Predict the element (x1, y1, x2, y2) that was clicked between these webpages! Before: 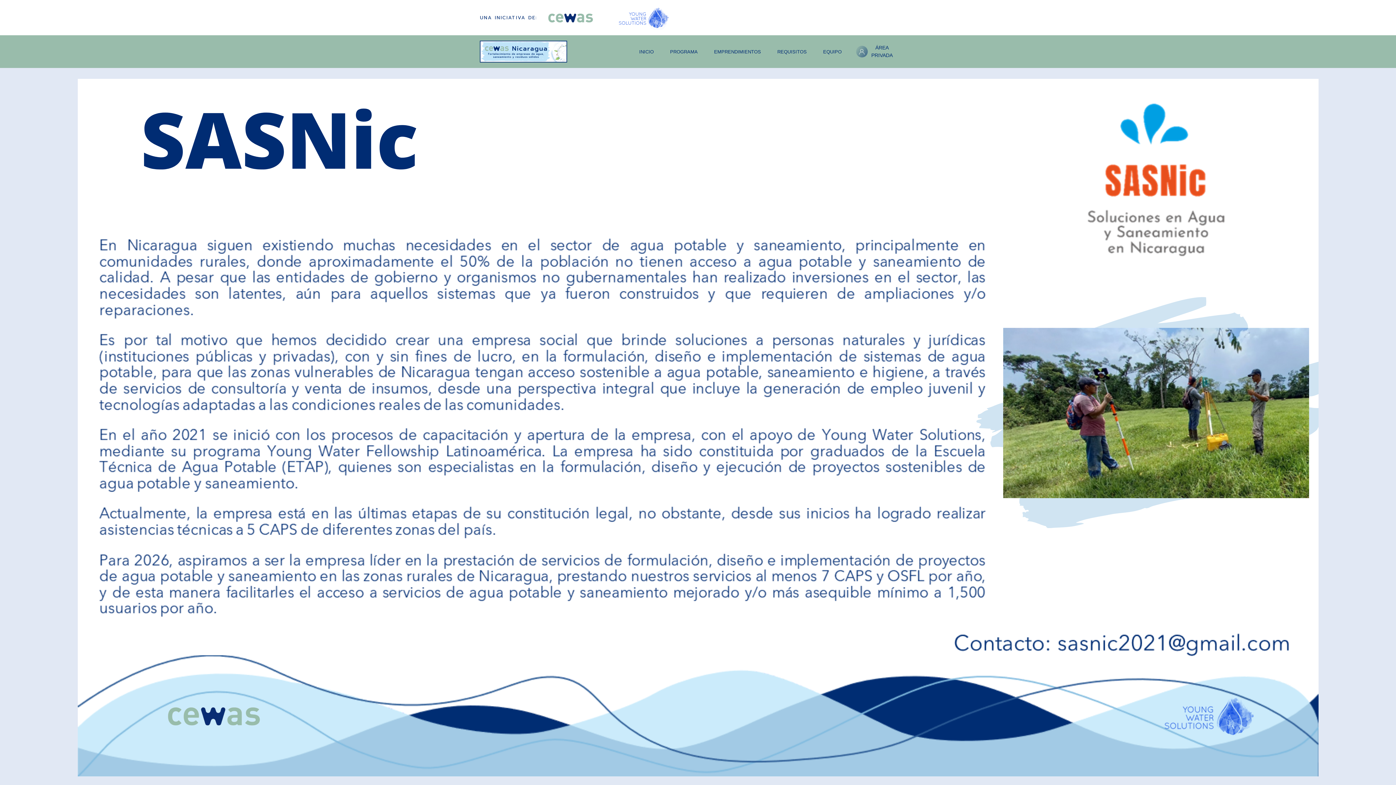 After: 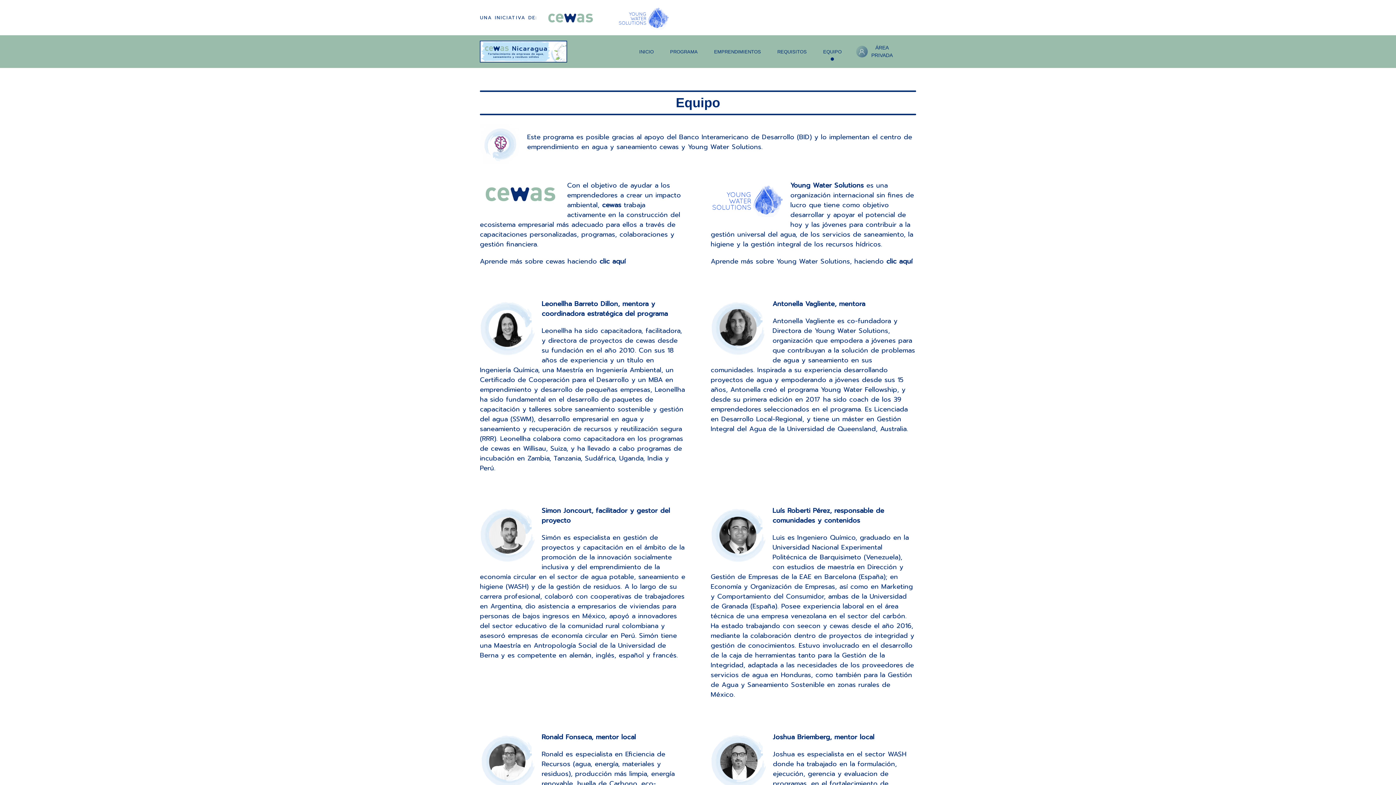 Action: label: EQUIPO bbox: (816, 44, 849, 58)